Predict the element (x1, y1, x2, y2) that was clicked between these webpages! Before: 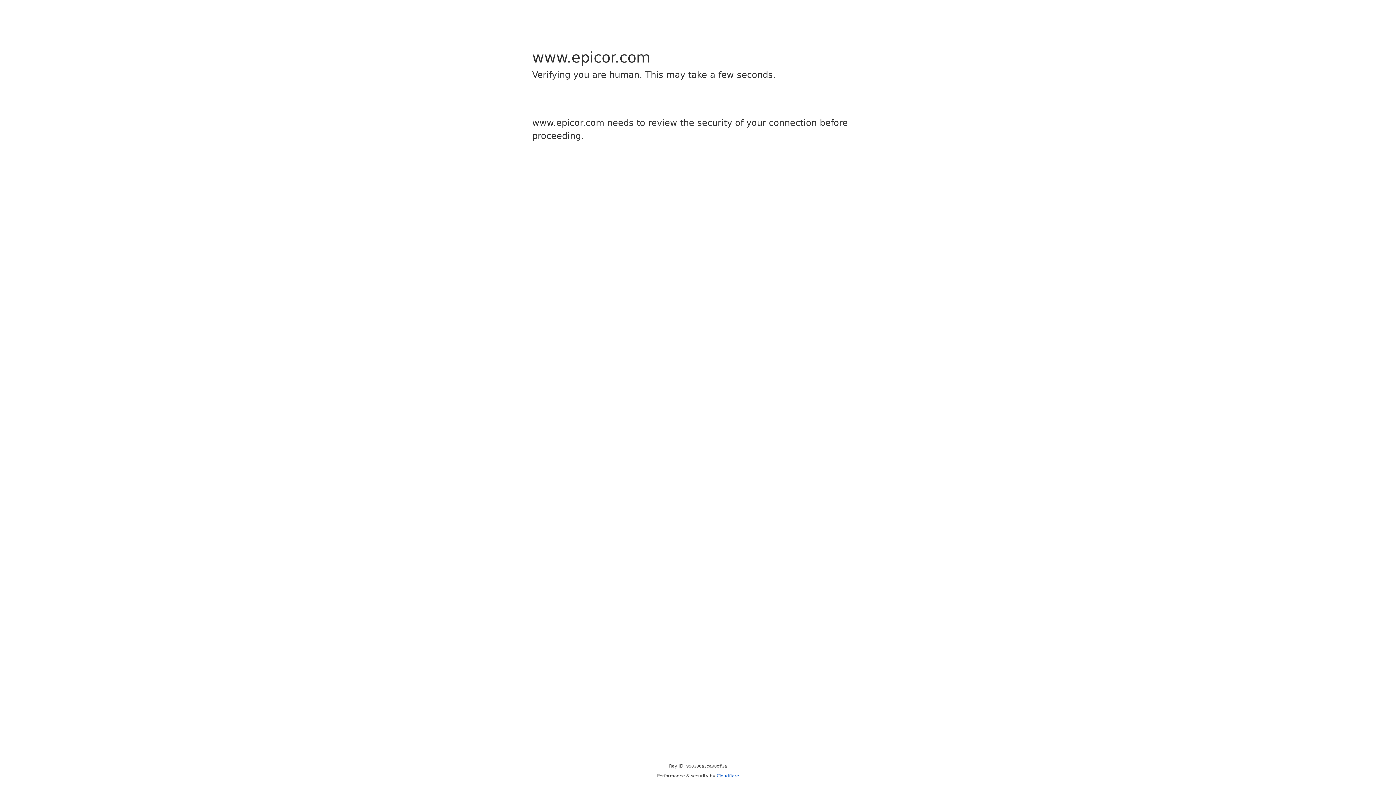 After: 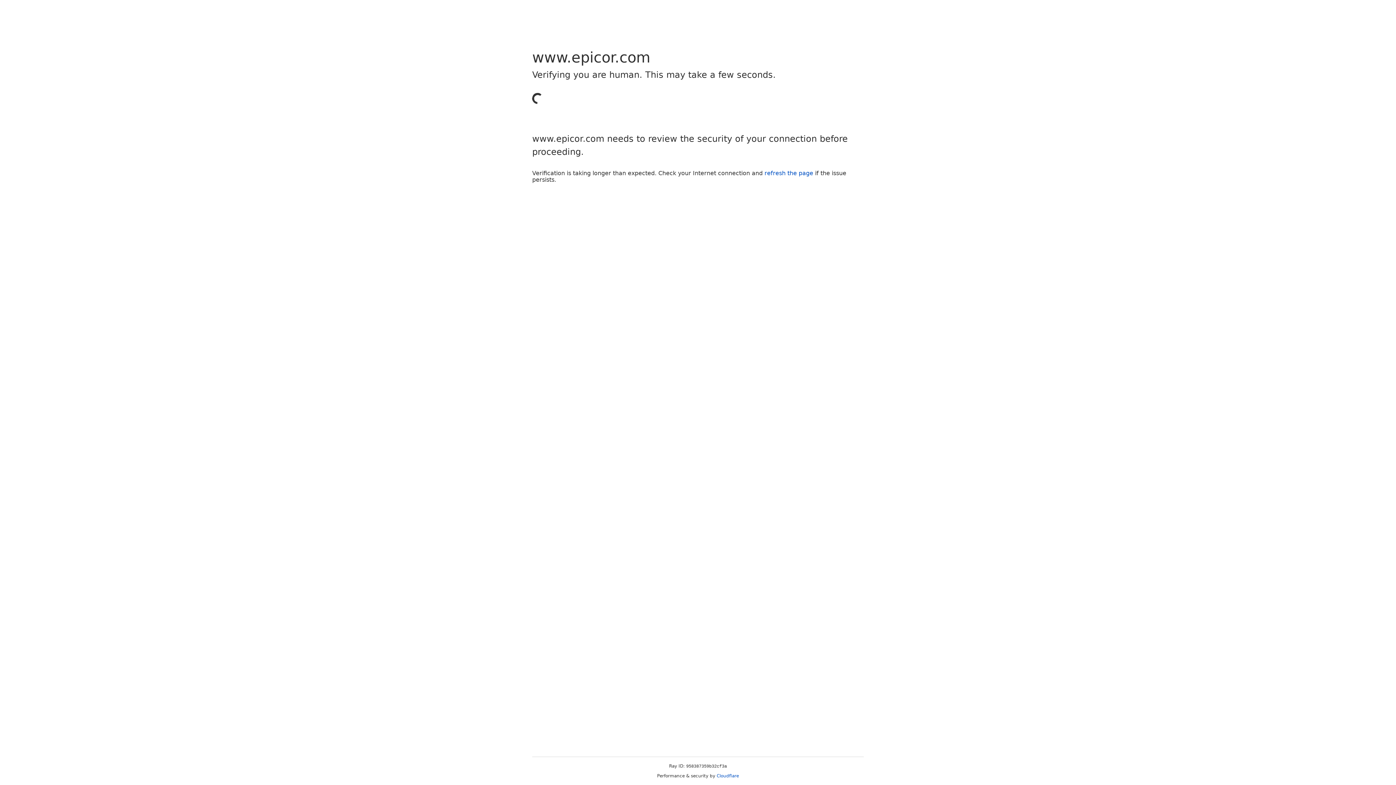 Action: label: Cloudflare bbox: (716, 773, 739, 778)